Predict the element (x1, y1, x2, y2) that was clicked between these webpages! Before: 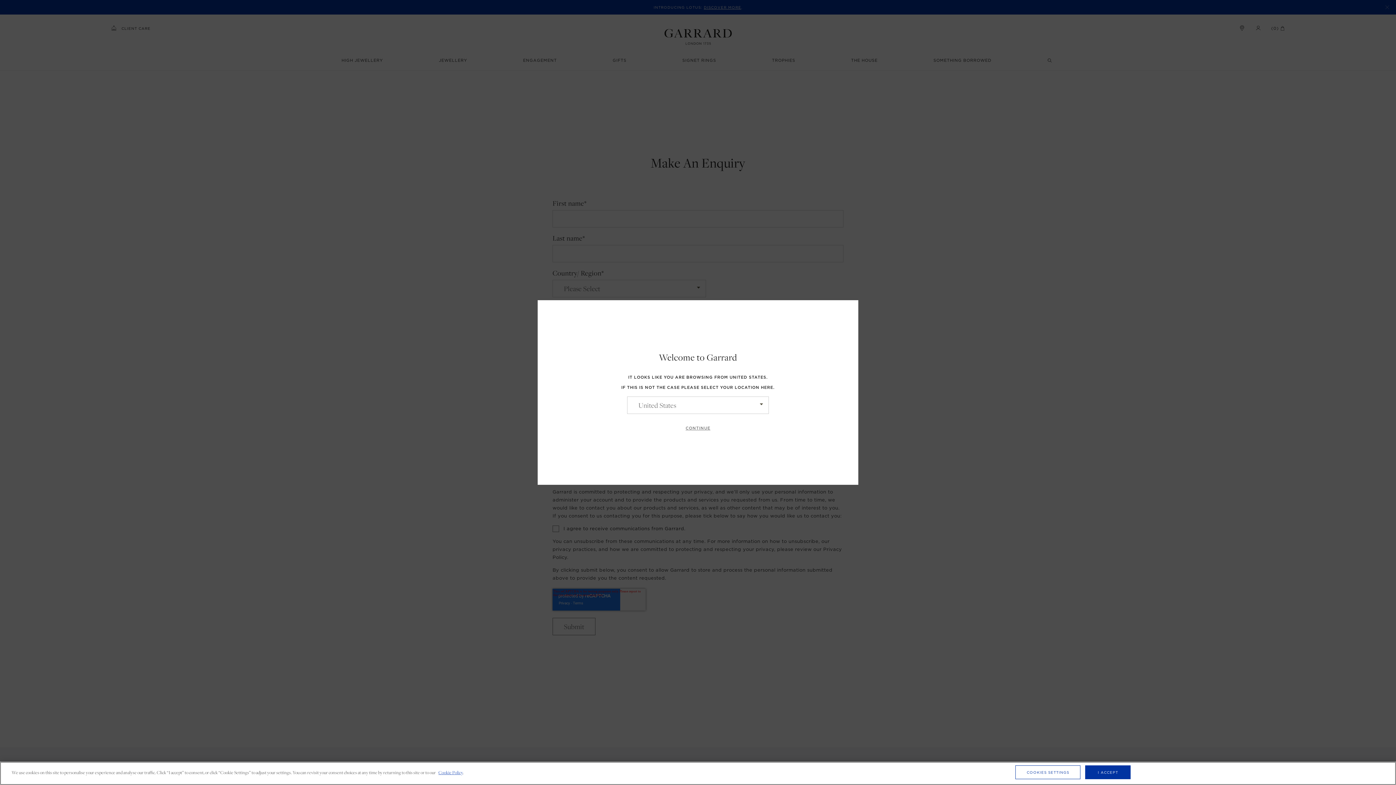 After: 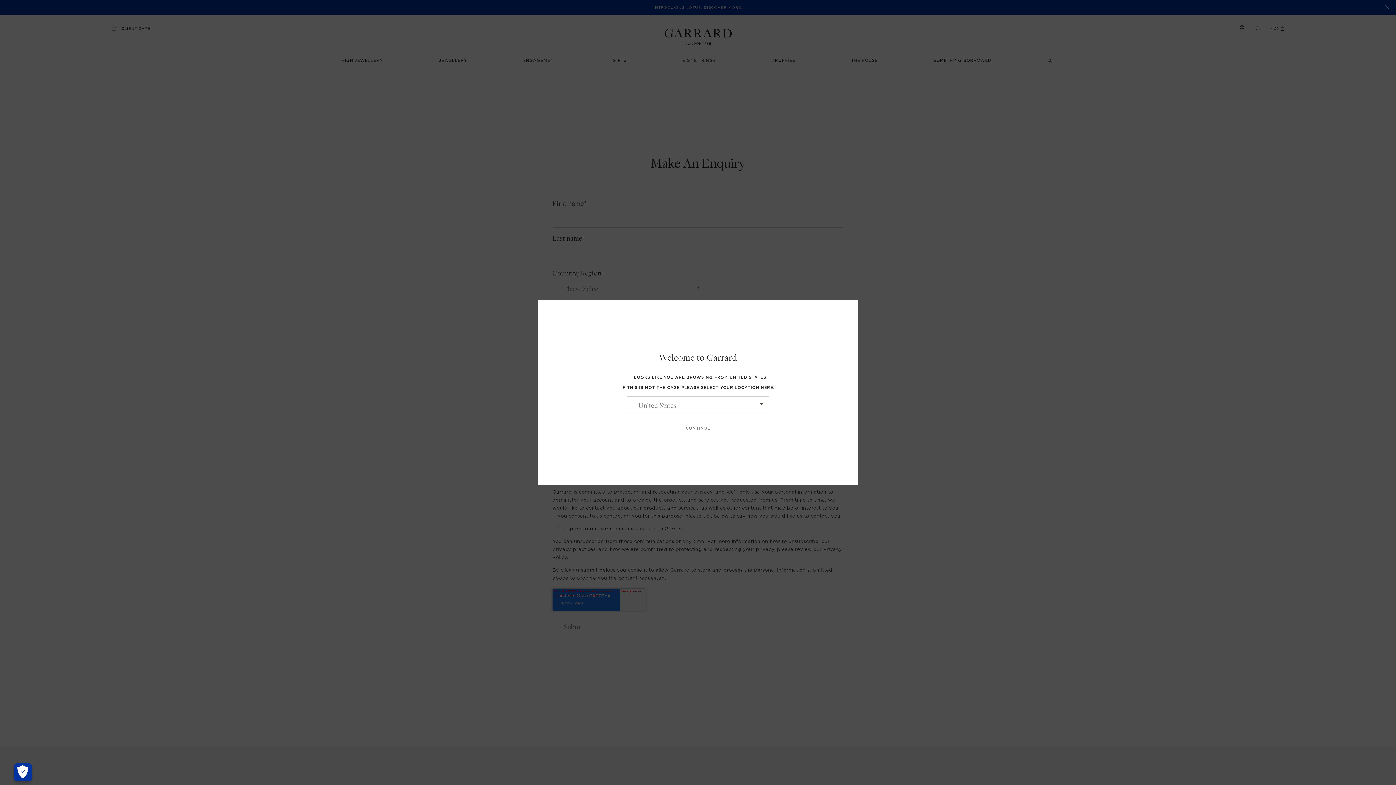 Action: label: I ACCEPT bbox: (1085, 765, 1131, 779)